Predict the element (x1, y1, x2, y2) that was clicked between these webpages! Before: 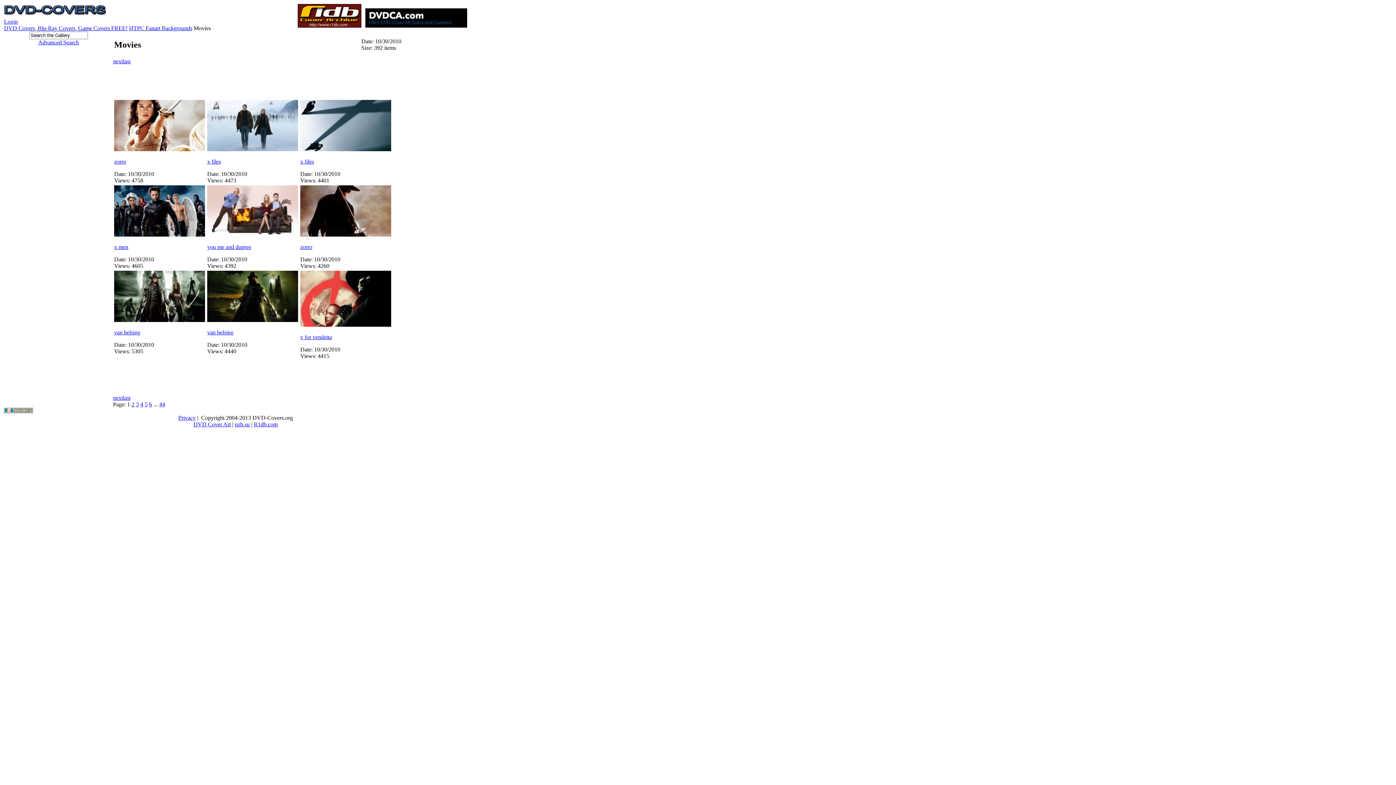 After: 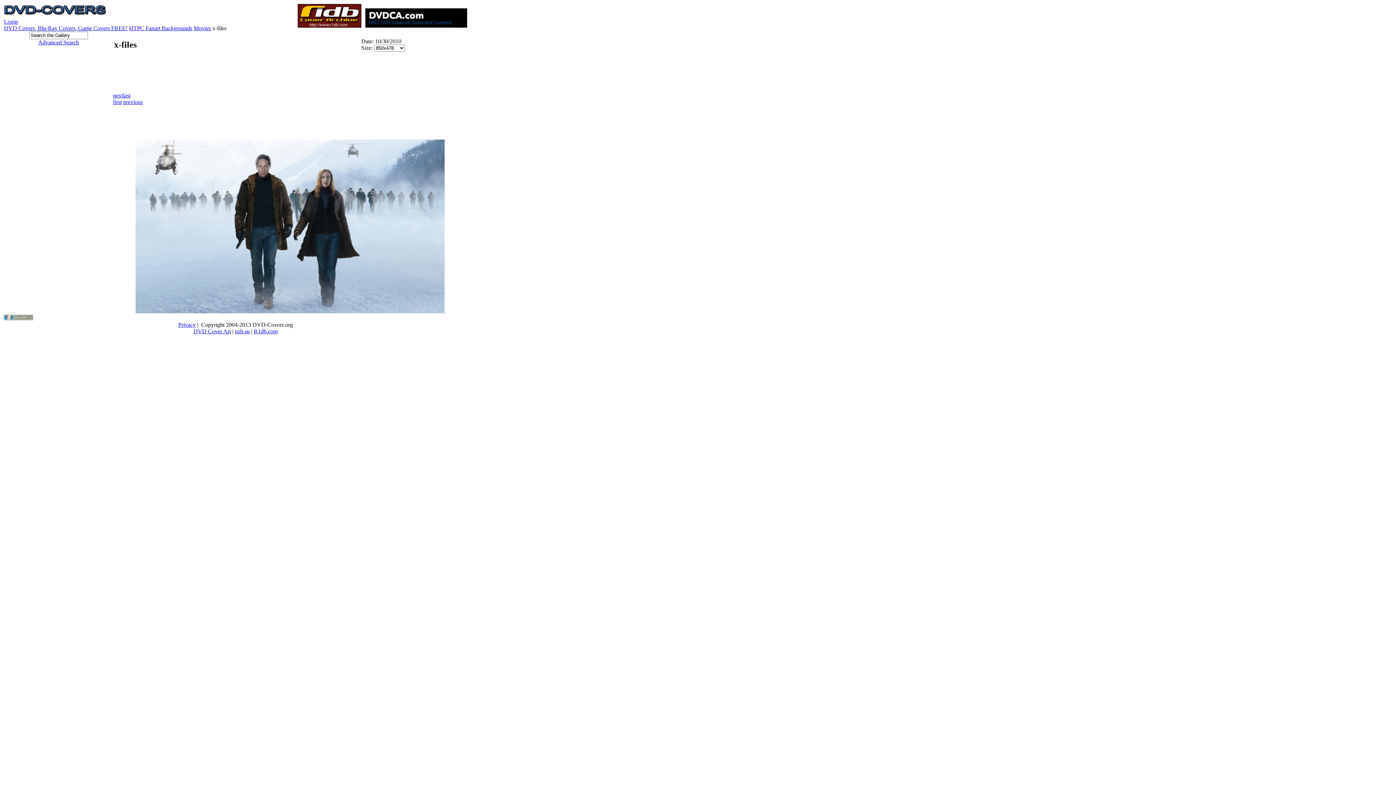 Action: bbox: (207, 146, 298, 152)